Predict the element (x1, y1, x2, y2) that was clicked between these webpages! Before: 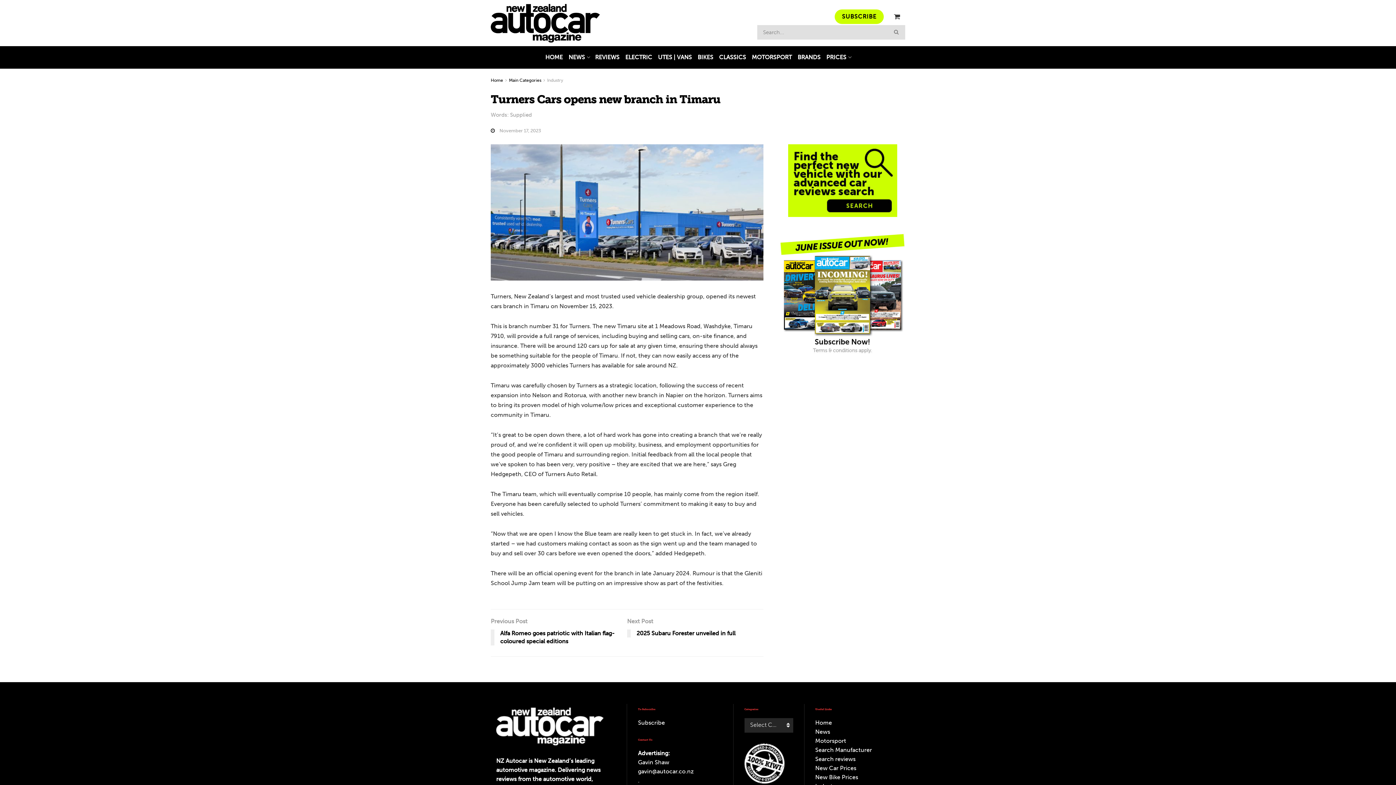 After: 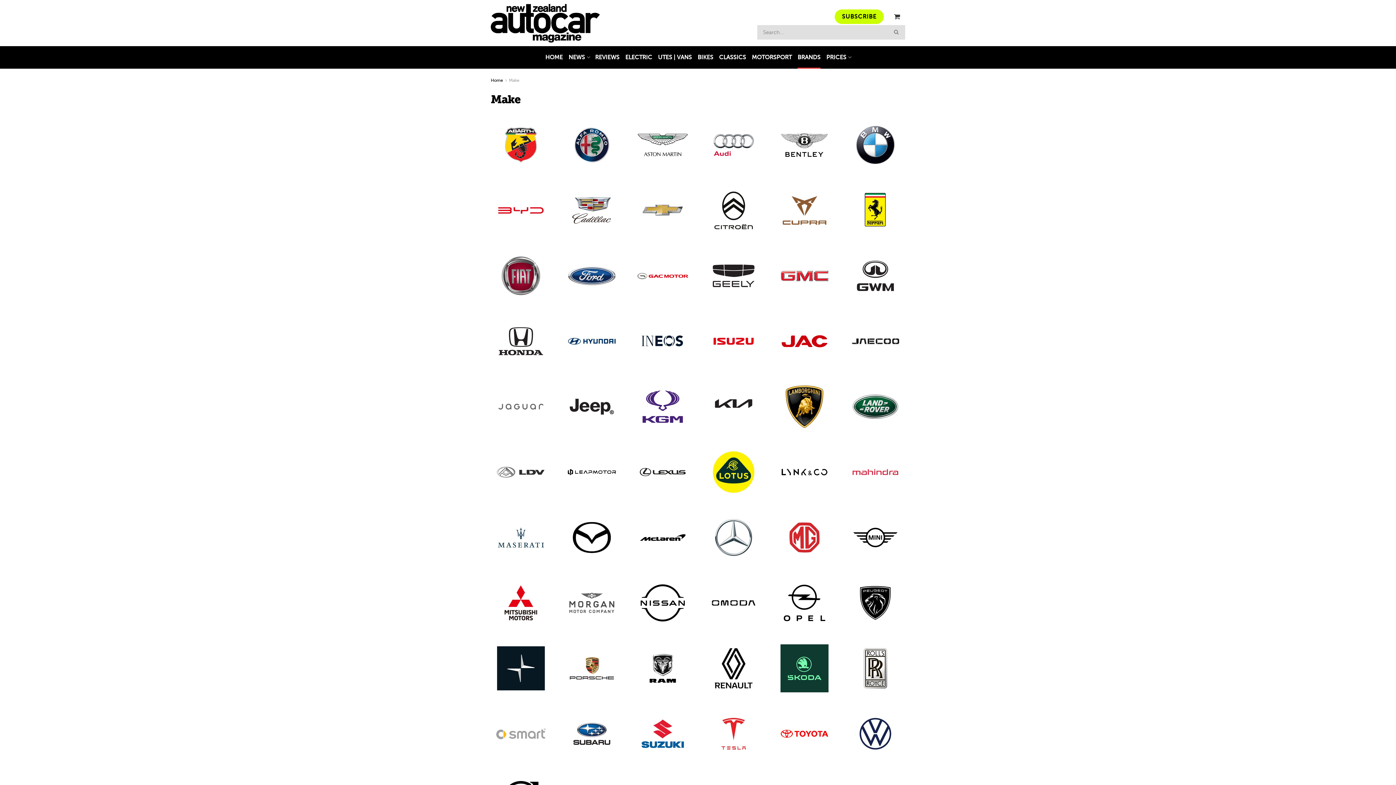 Action: label: BRANDS bbox: (794, 43, 823, 71)